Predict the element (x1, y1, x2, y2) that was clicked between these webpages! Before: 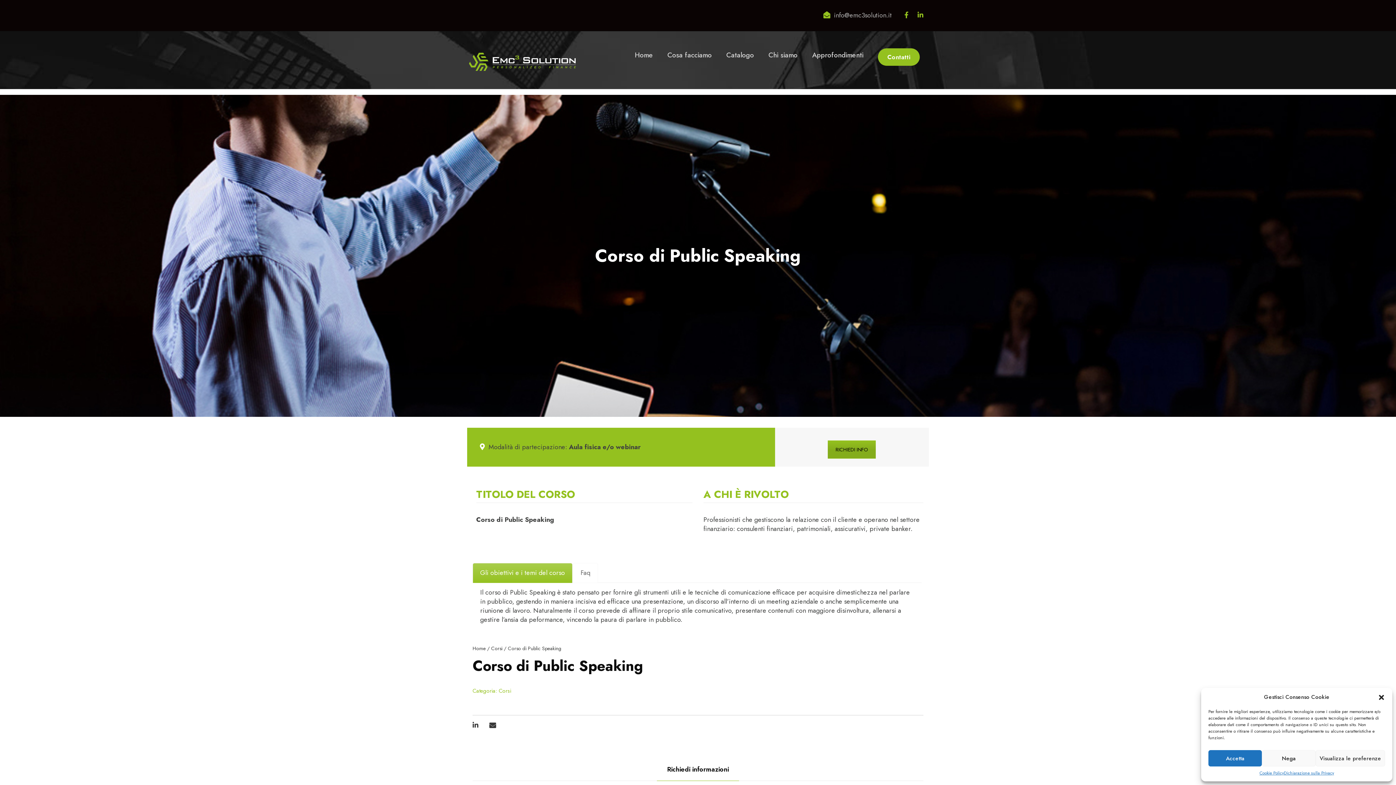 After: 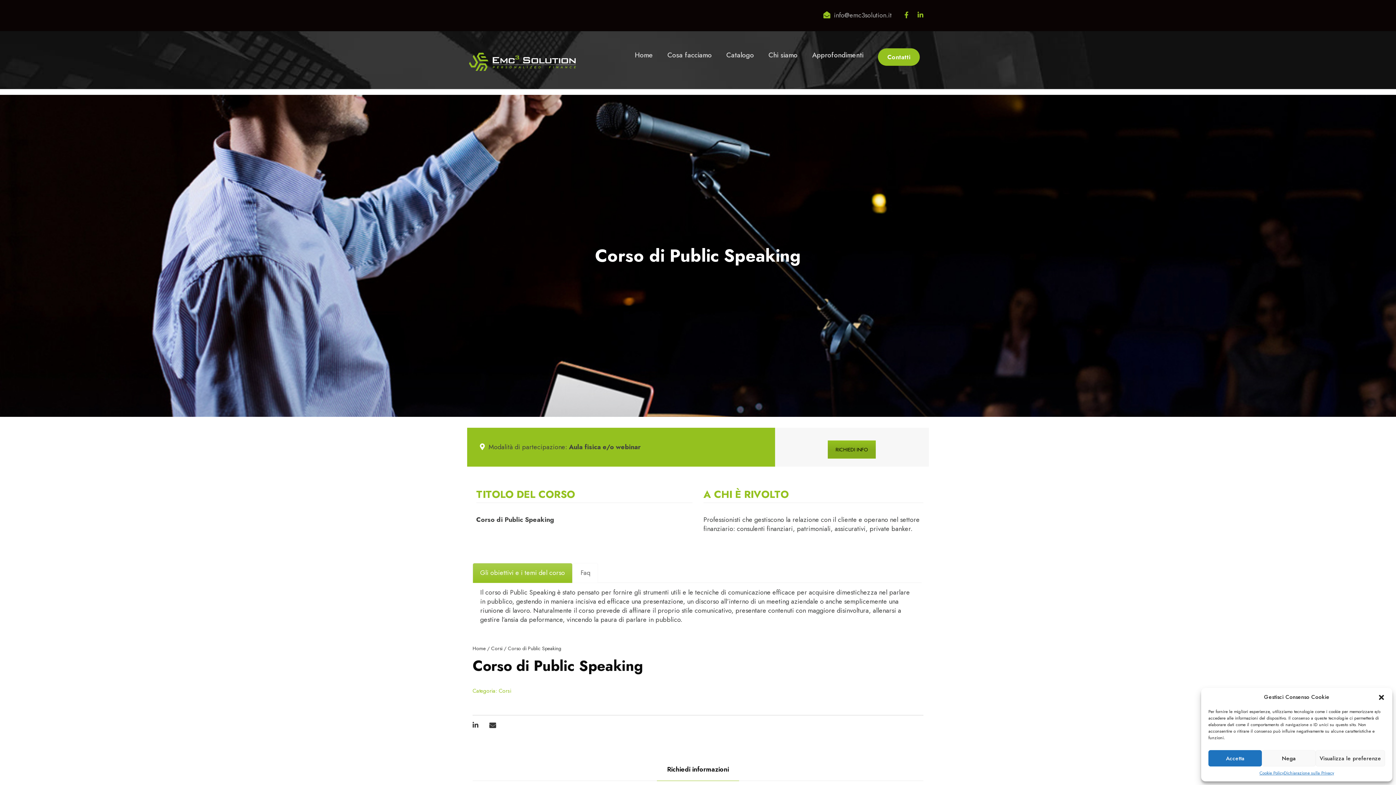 Action: bbox: (917, 10, 923, 20)